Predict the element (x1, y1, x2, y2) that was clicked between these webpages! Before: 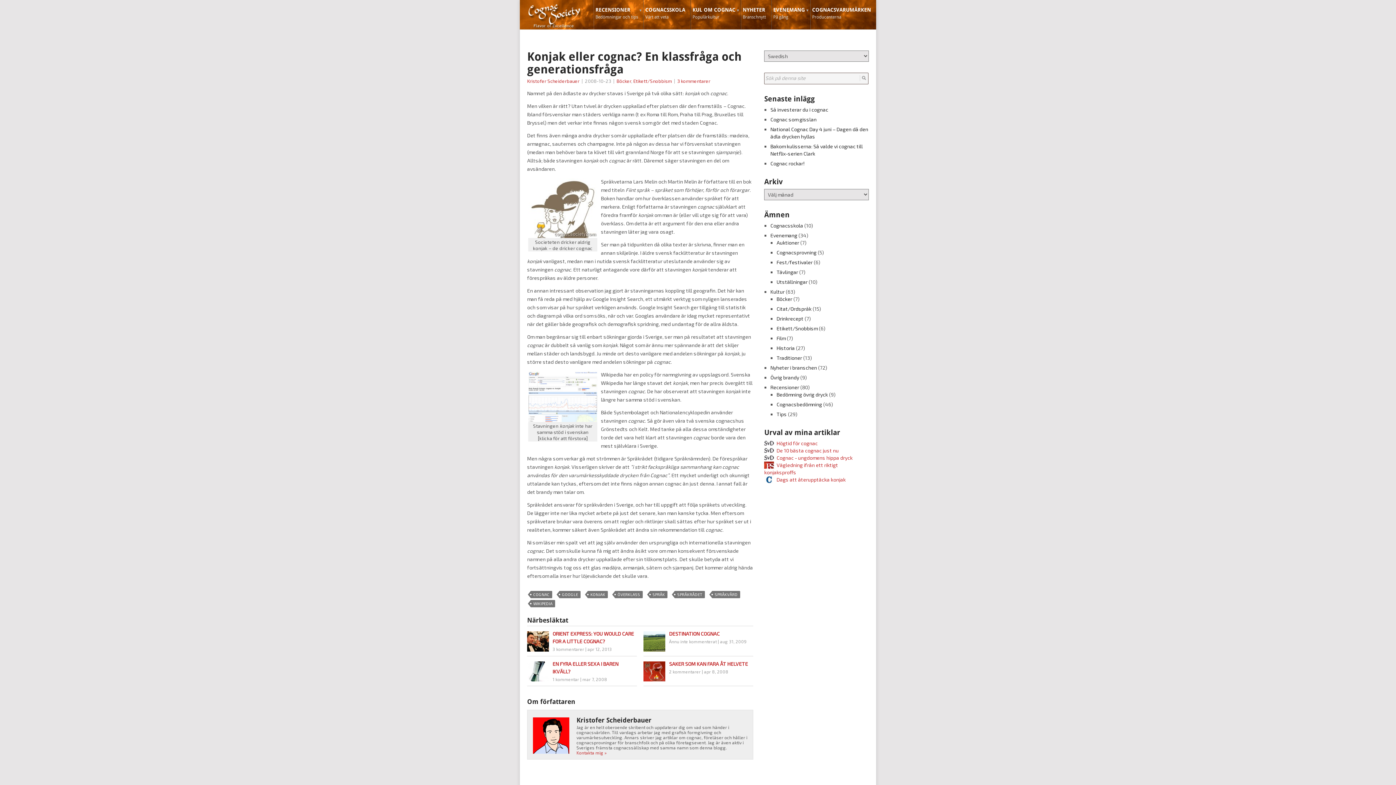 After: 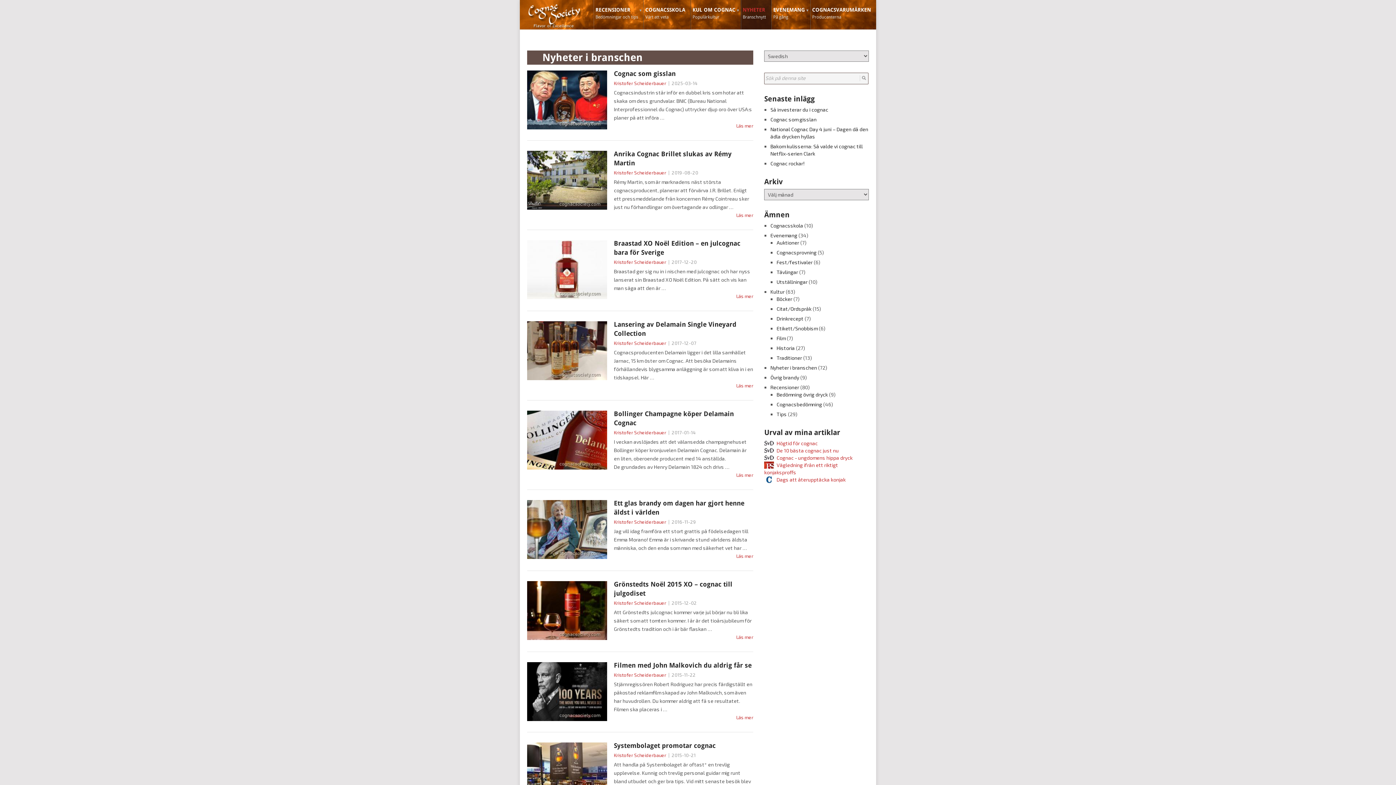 Action: bbox: (770, 364, 817, 370) label: Nyheter i branschen